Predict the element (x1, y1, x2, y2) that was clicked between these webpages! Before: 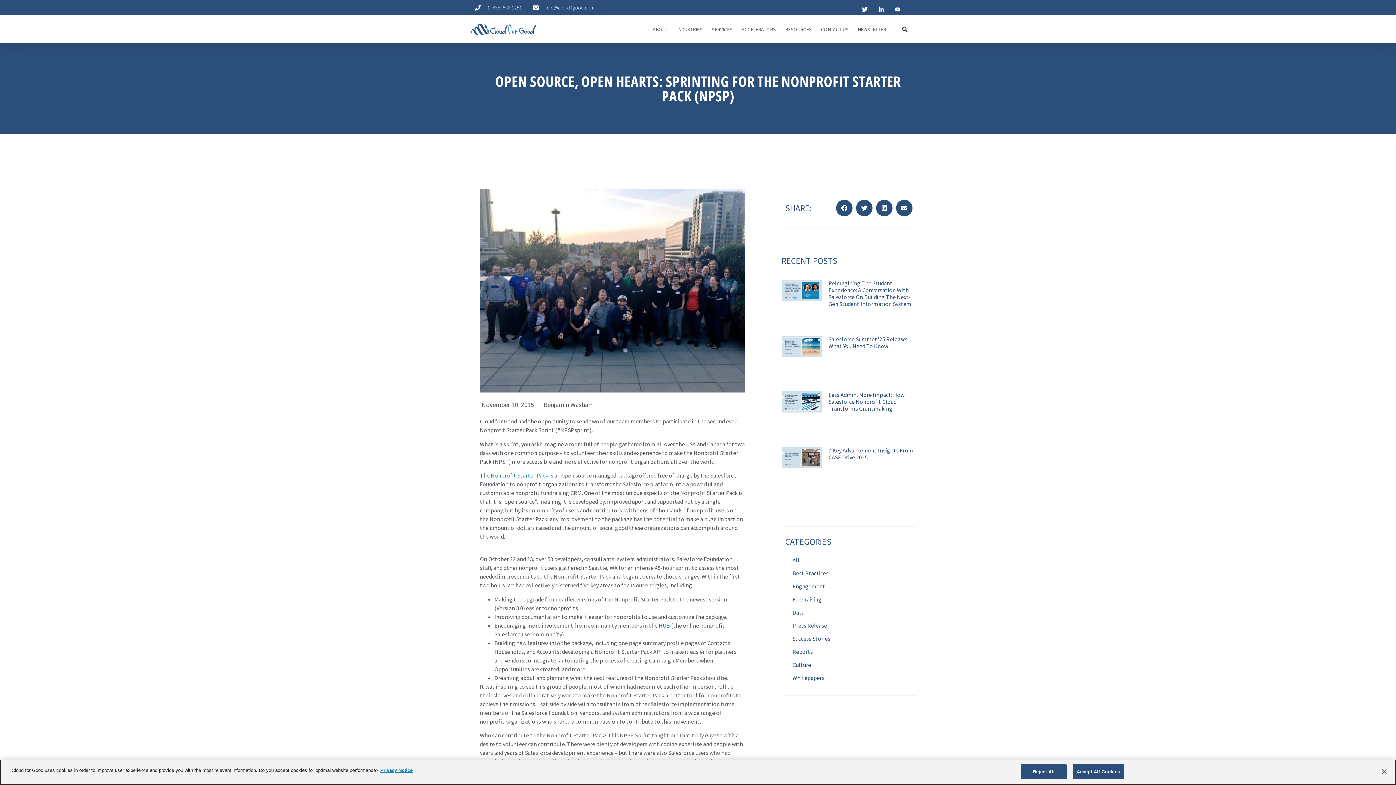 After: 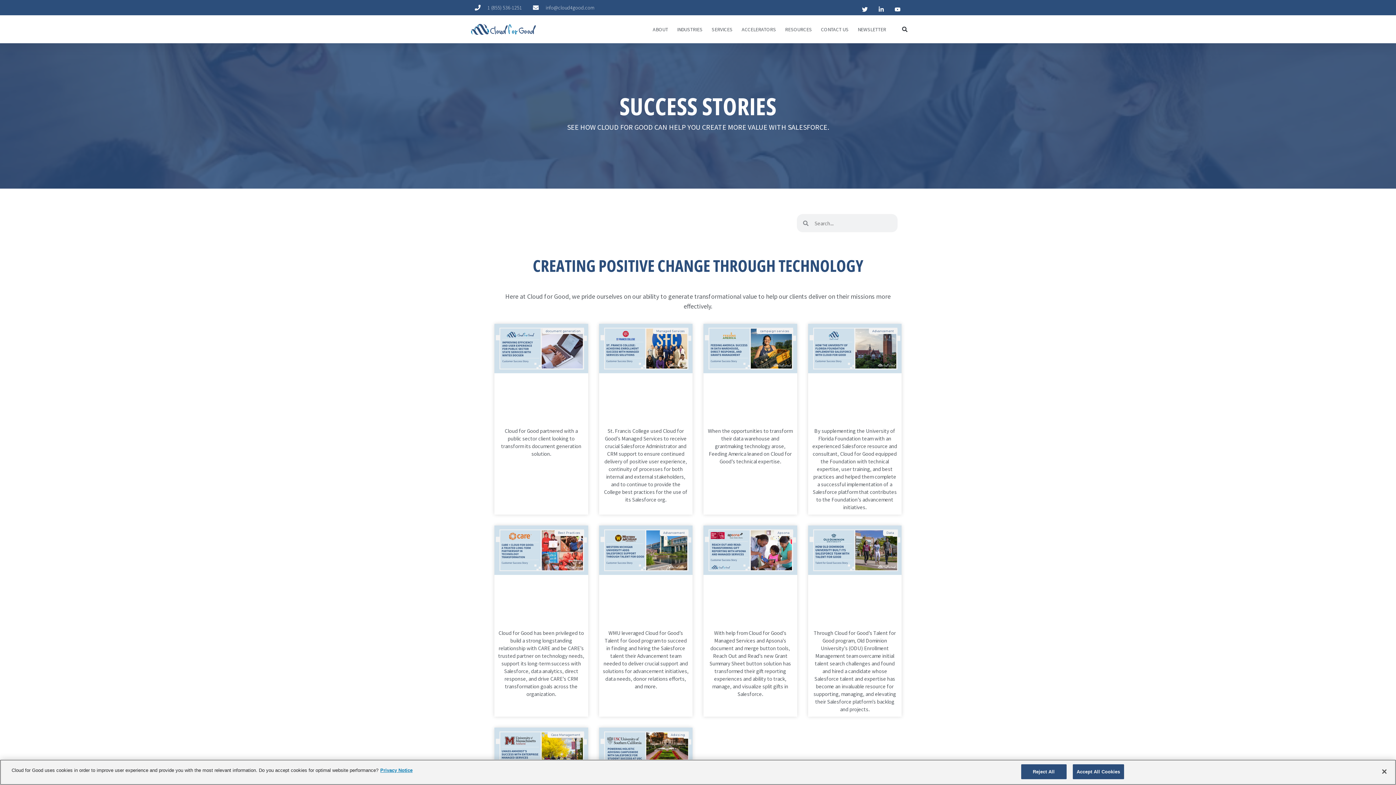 Action: bbox: (785, 632, 912, 645) label: Success Stories